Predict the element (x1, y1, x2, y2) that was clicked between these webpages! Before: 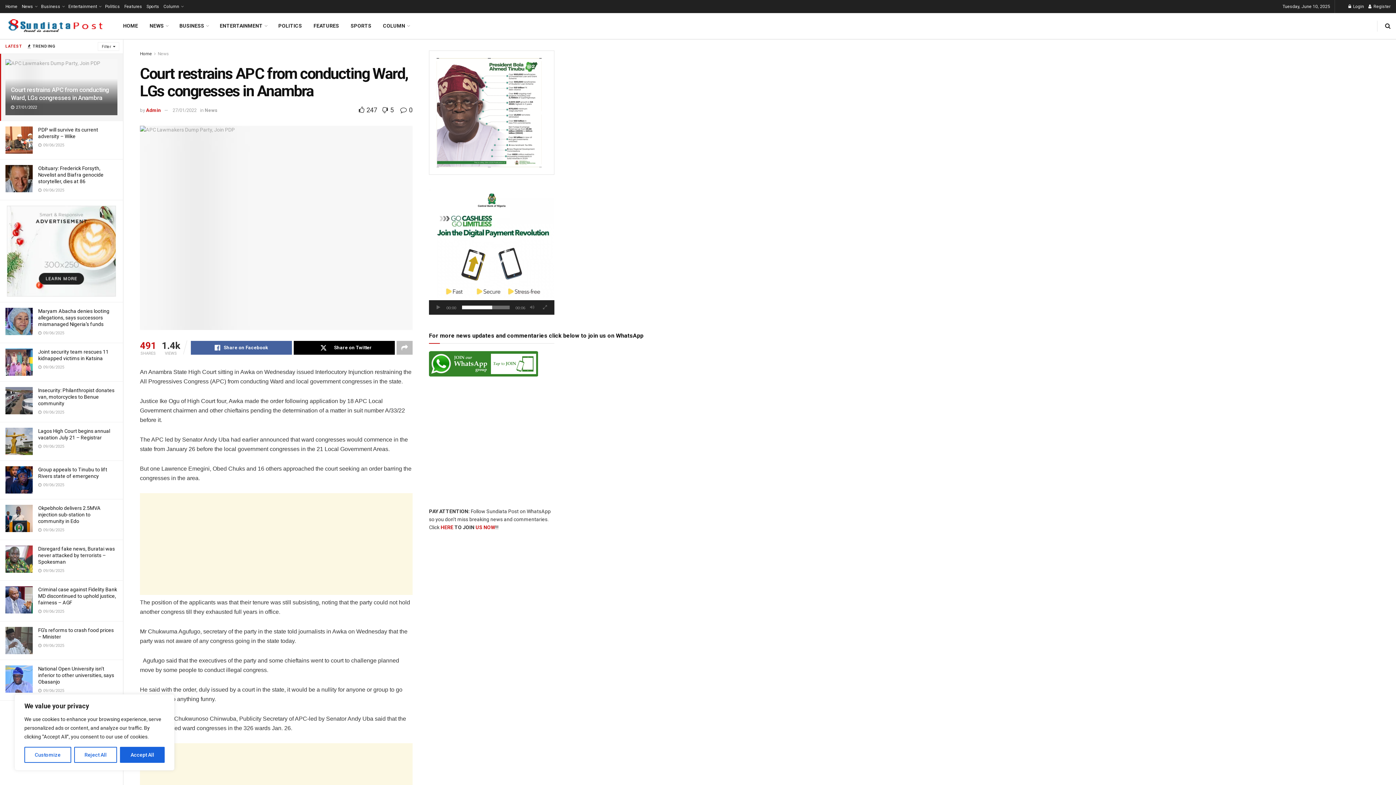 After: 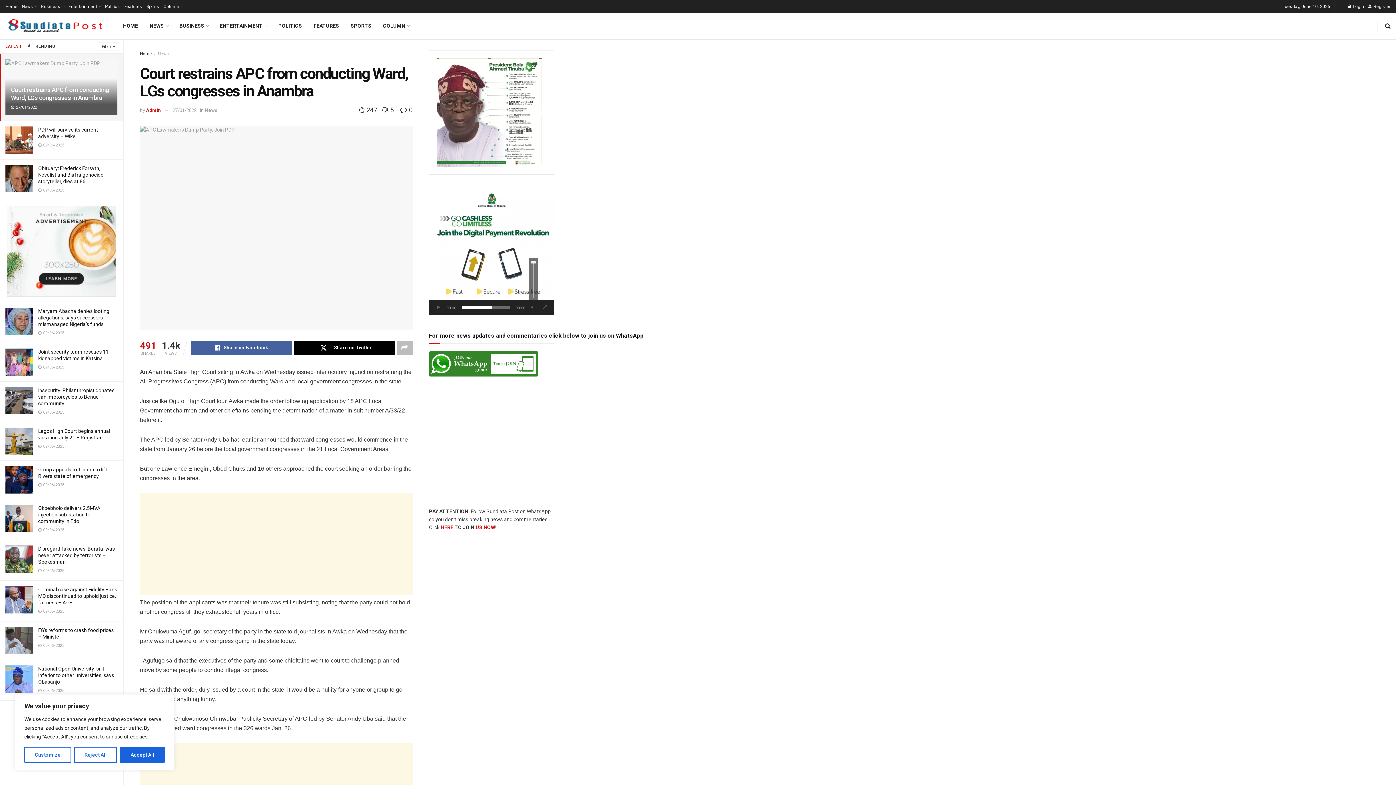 Action: bbox: (528, 304, 536, 311) label: Mute